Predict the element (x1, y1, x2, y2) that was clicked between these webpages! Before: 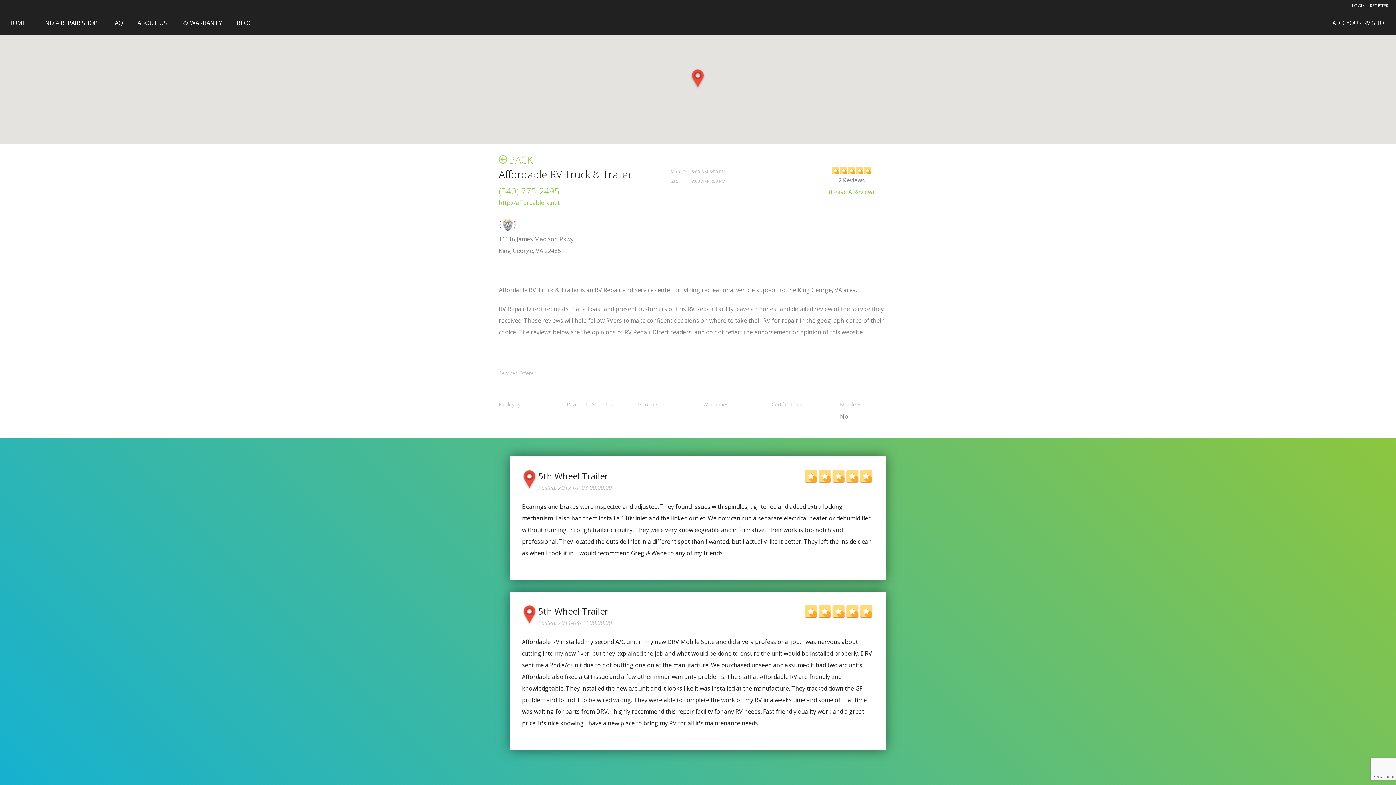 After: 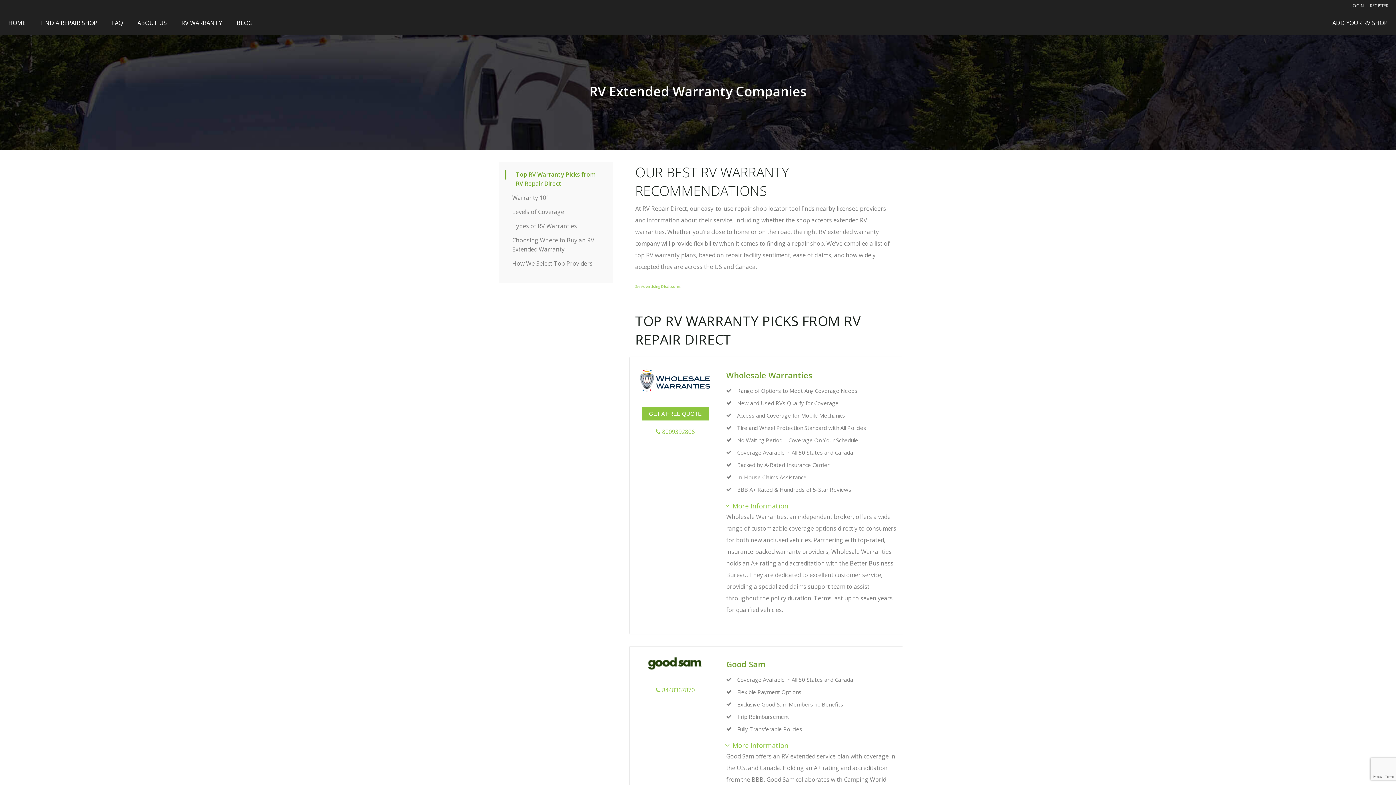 Action: bbox: (174, 11, 229, 34) label: RV WARRANTY